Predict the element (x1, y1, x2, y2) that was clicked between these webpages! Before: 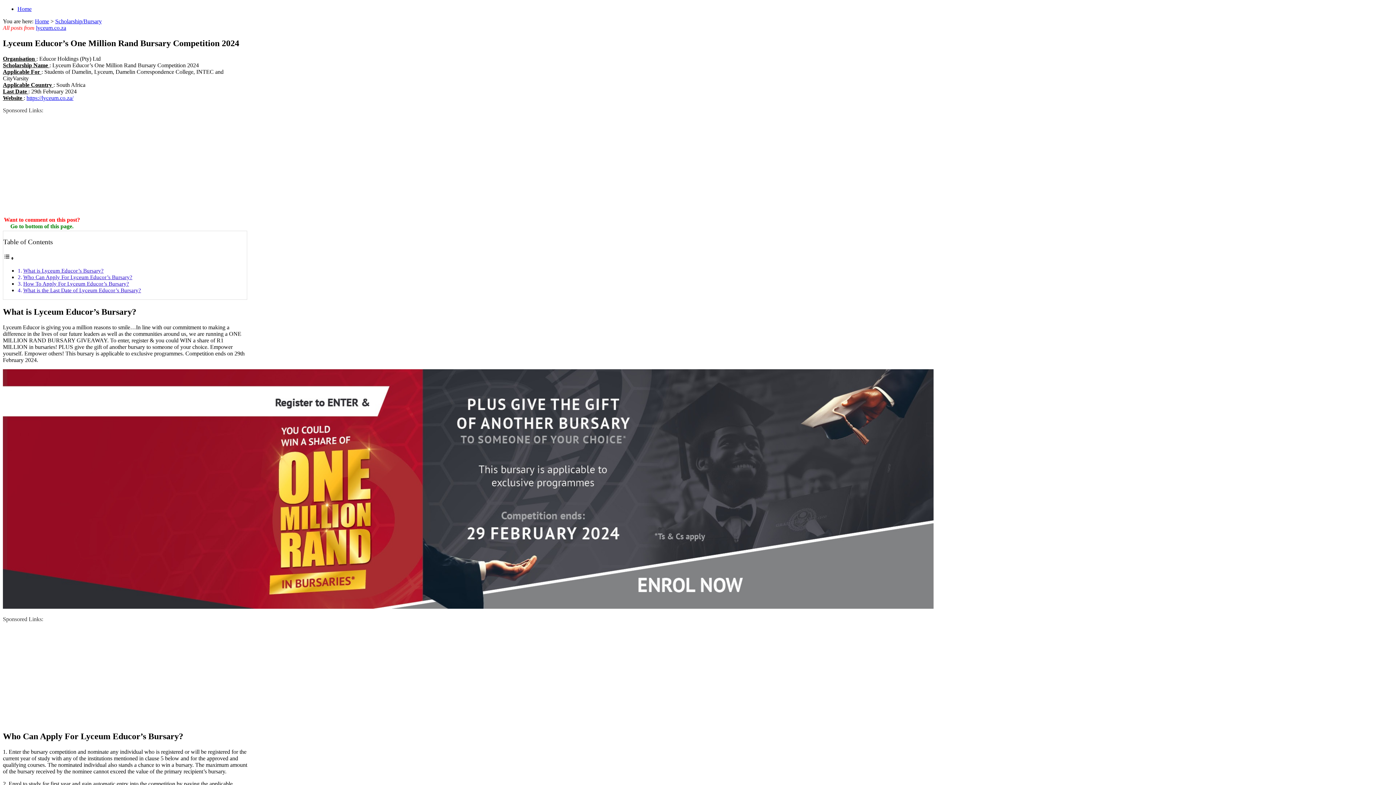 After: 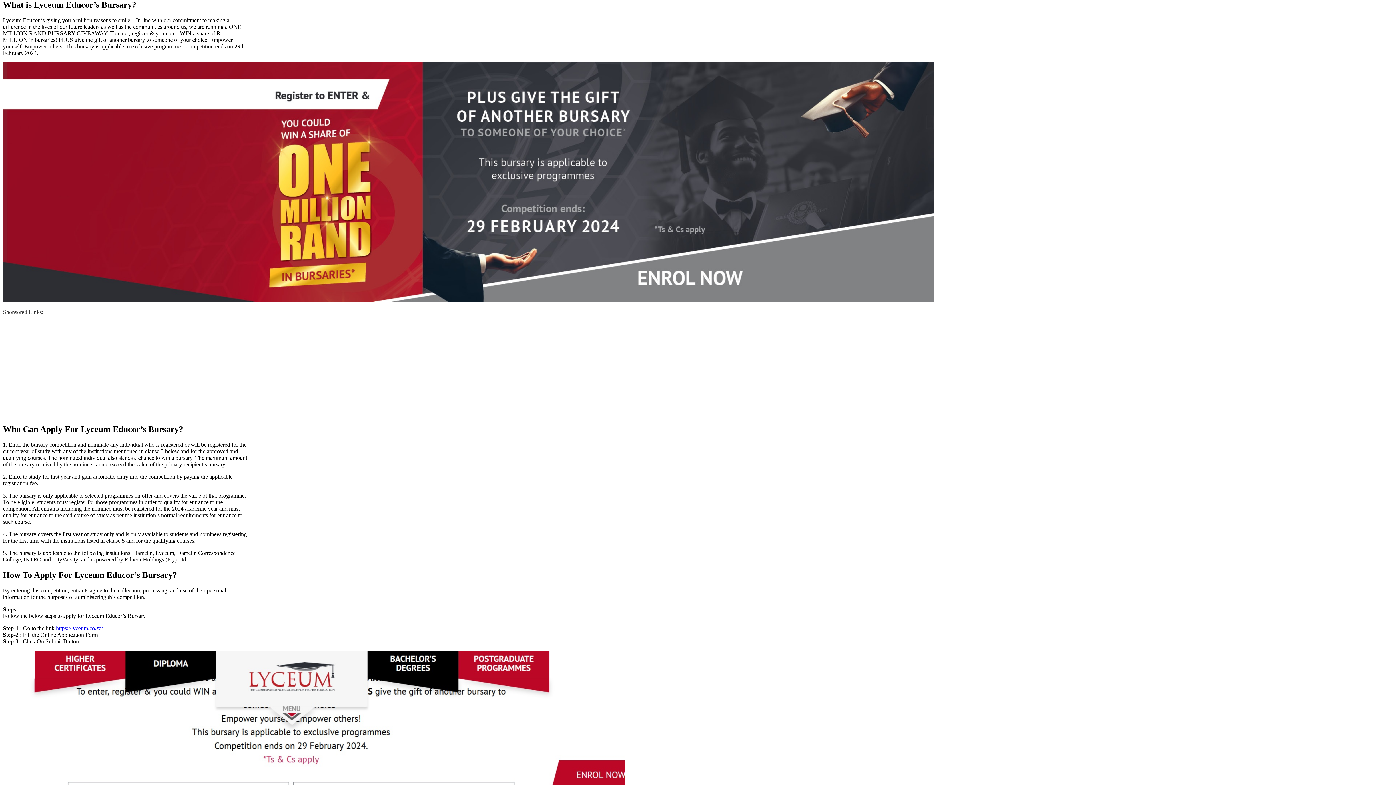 Action: bbox: (23, 267, 103, 273) label: What is Lyceum Educor’s Bursary?